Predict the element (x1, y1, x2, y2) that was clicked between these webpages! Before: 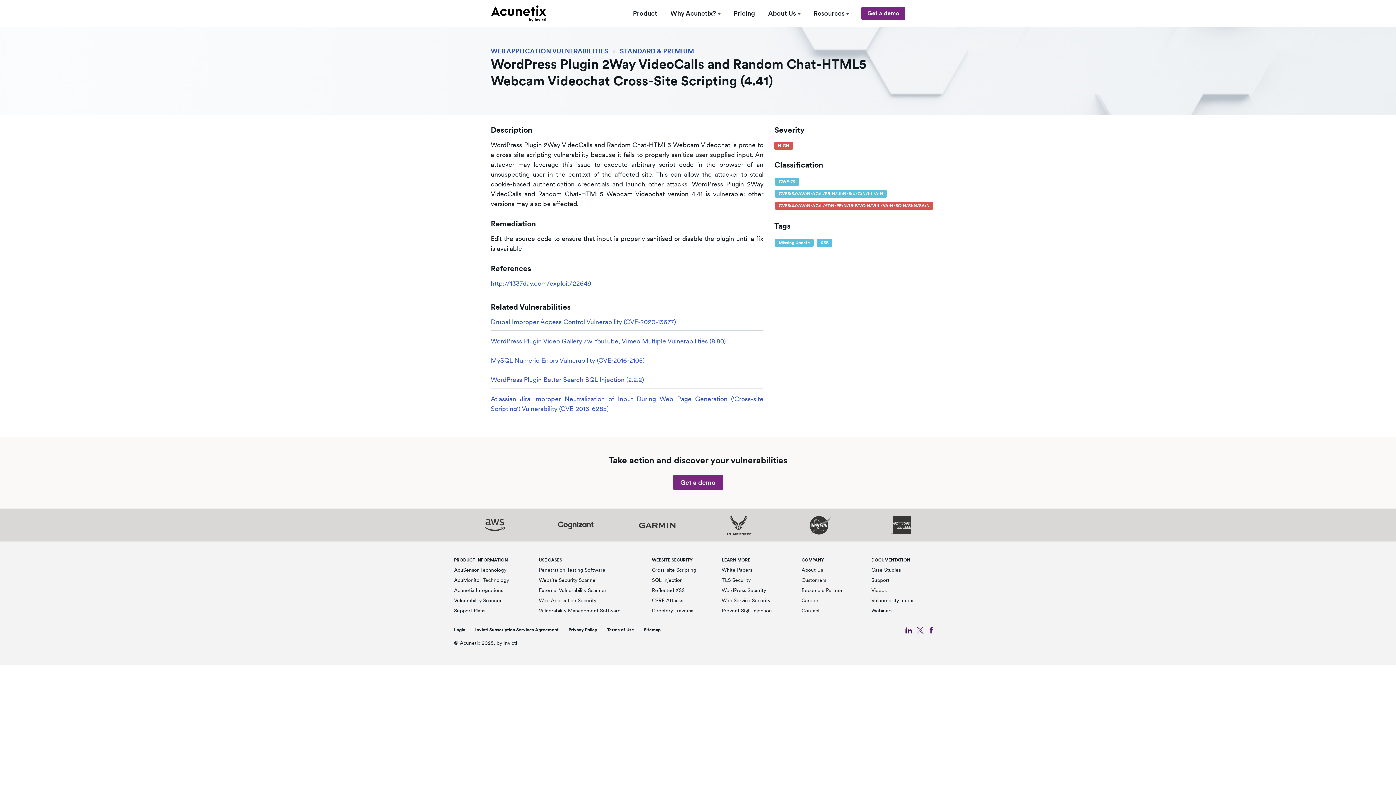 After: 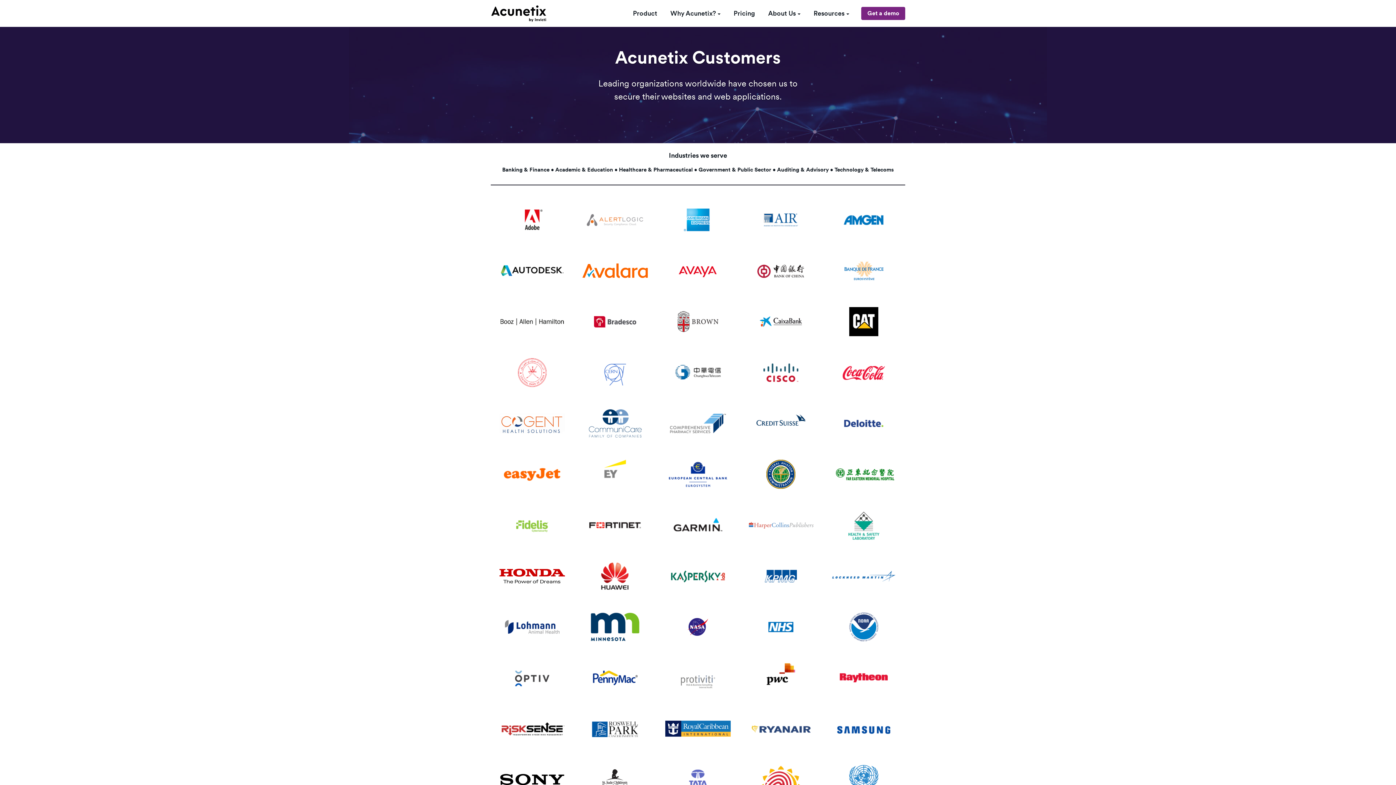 Action: label: Customers bbox: (801, 577, 826, 583)